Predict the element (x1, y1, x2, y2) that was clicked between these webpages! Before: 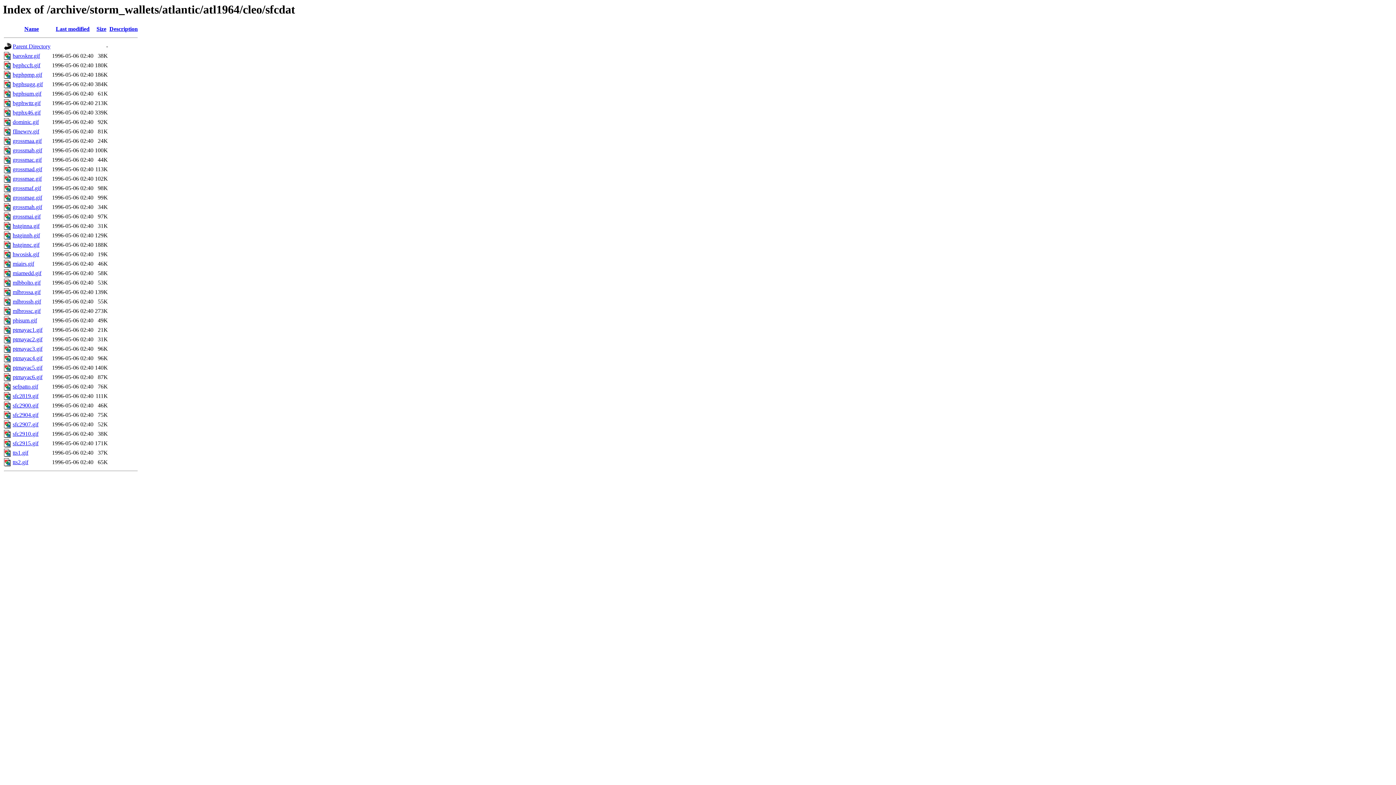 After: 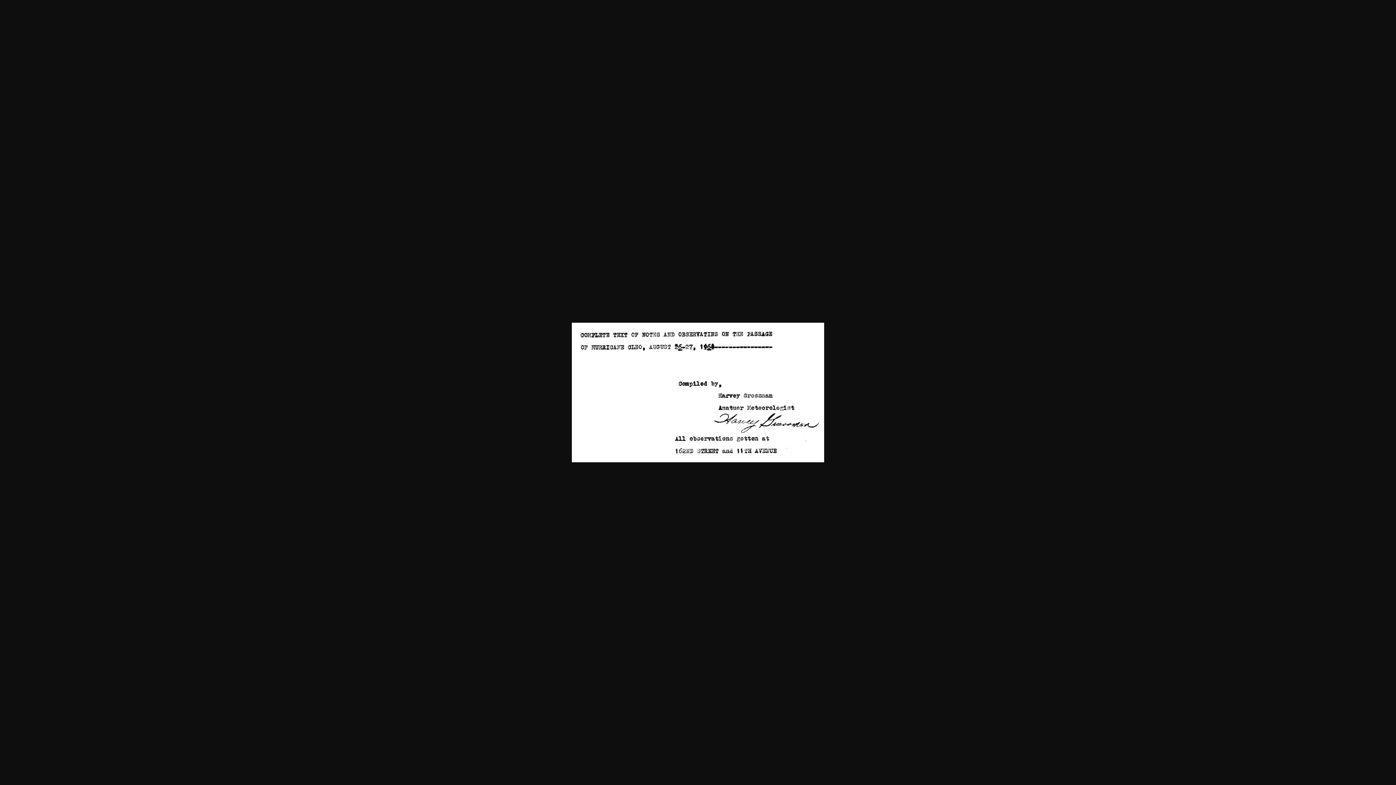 Action: label: grossmaa.gif bbox: (12, 137, 41, 144)